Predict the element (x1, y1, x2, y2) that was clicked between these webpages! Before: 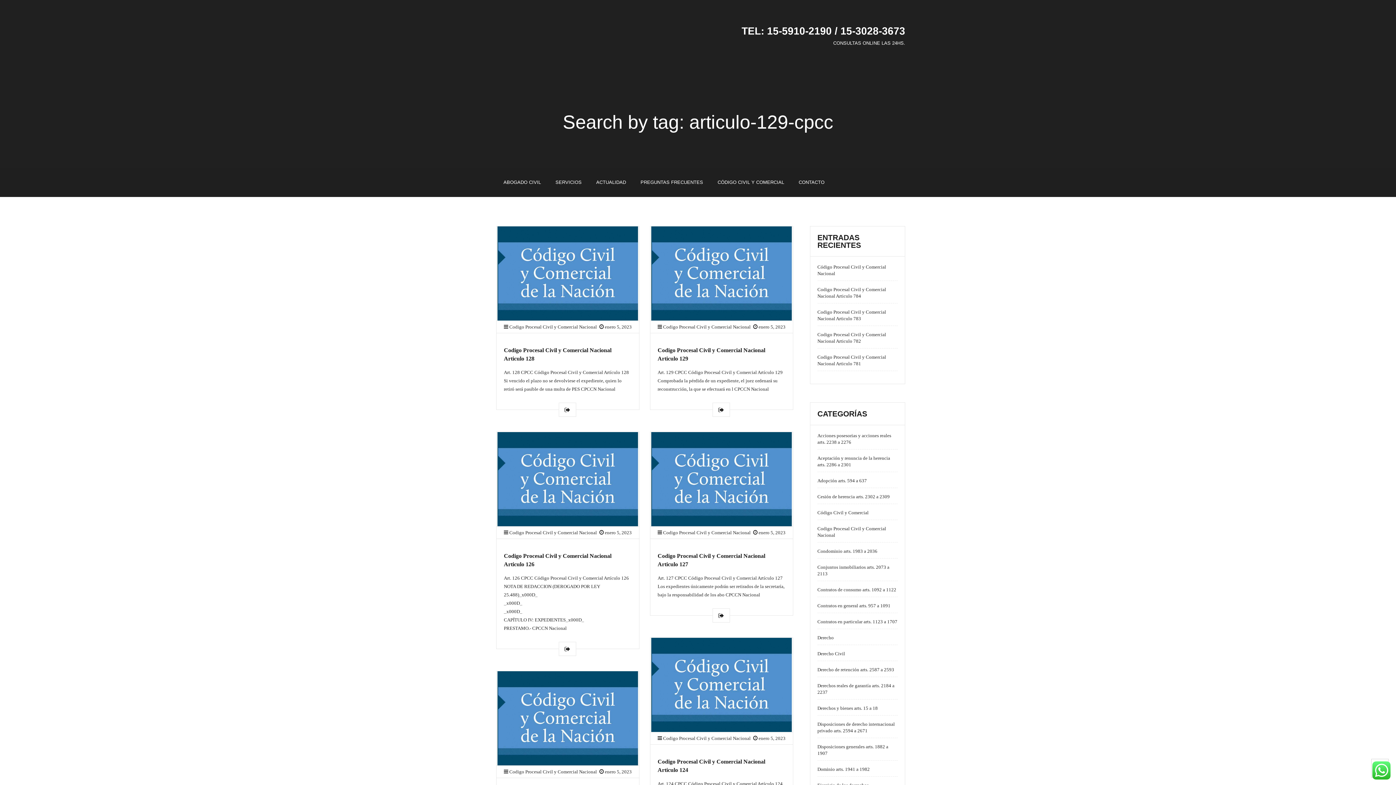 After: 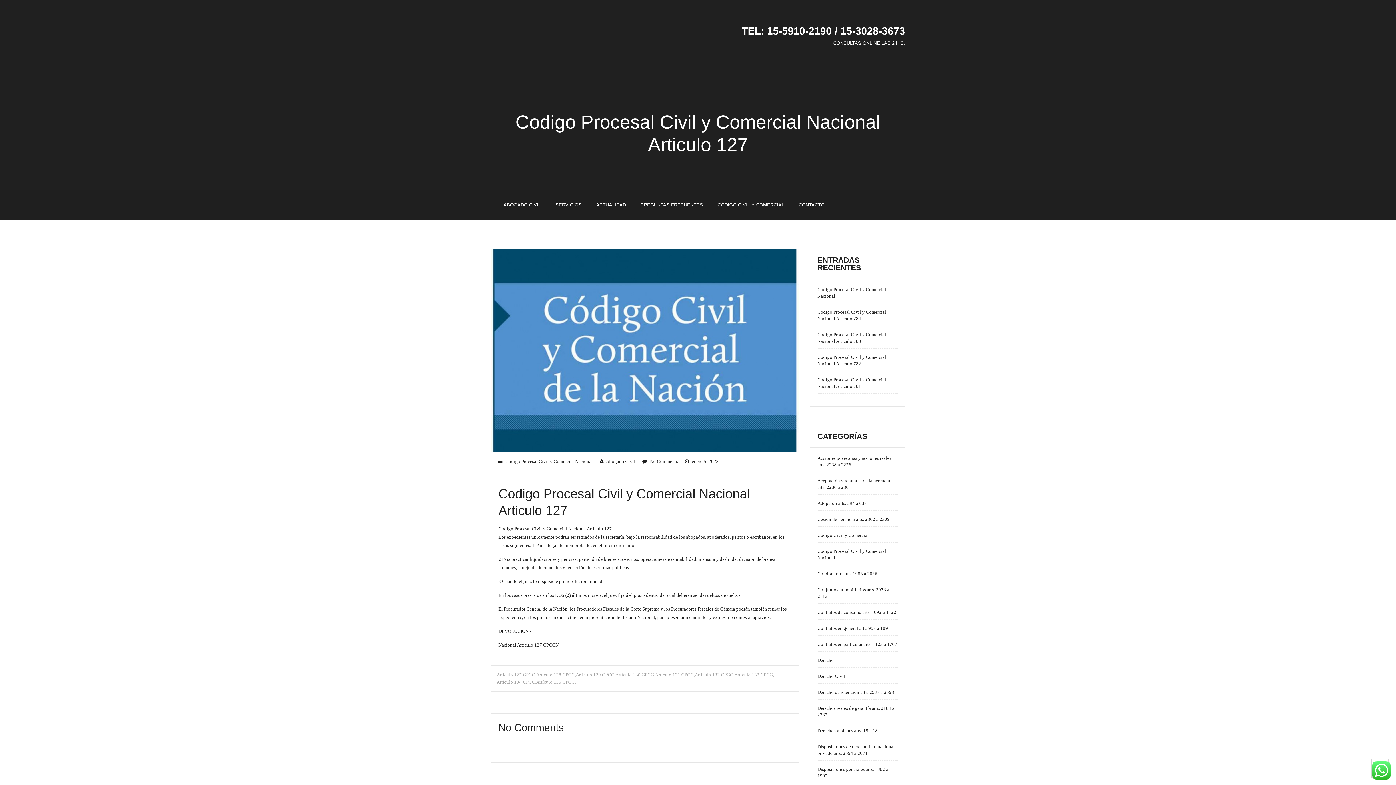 Action: bbox: (712, 608, 730, 622)